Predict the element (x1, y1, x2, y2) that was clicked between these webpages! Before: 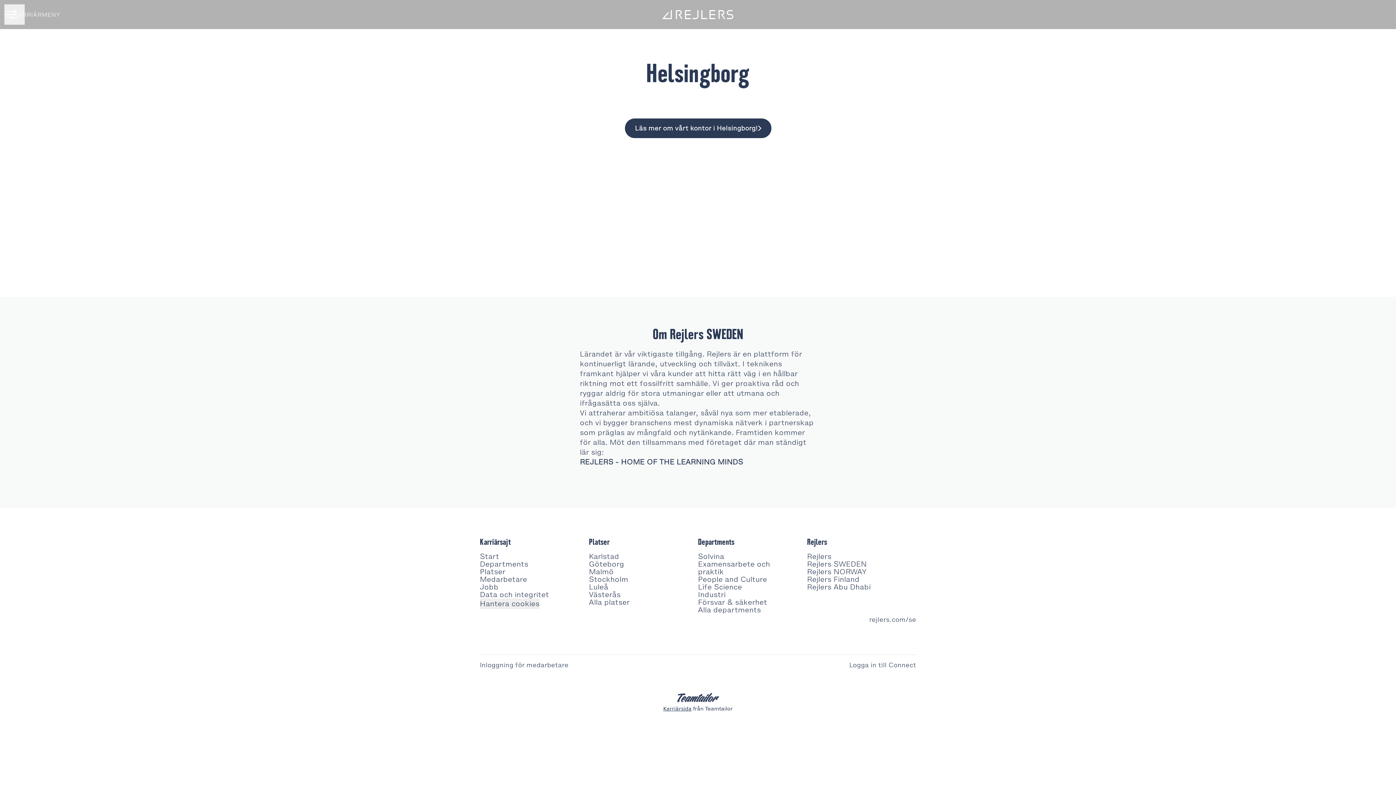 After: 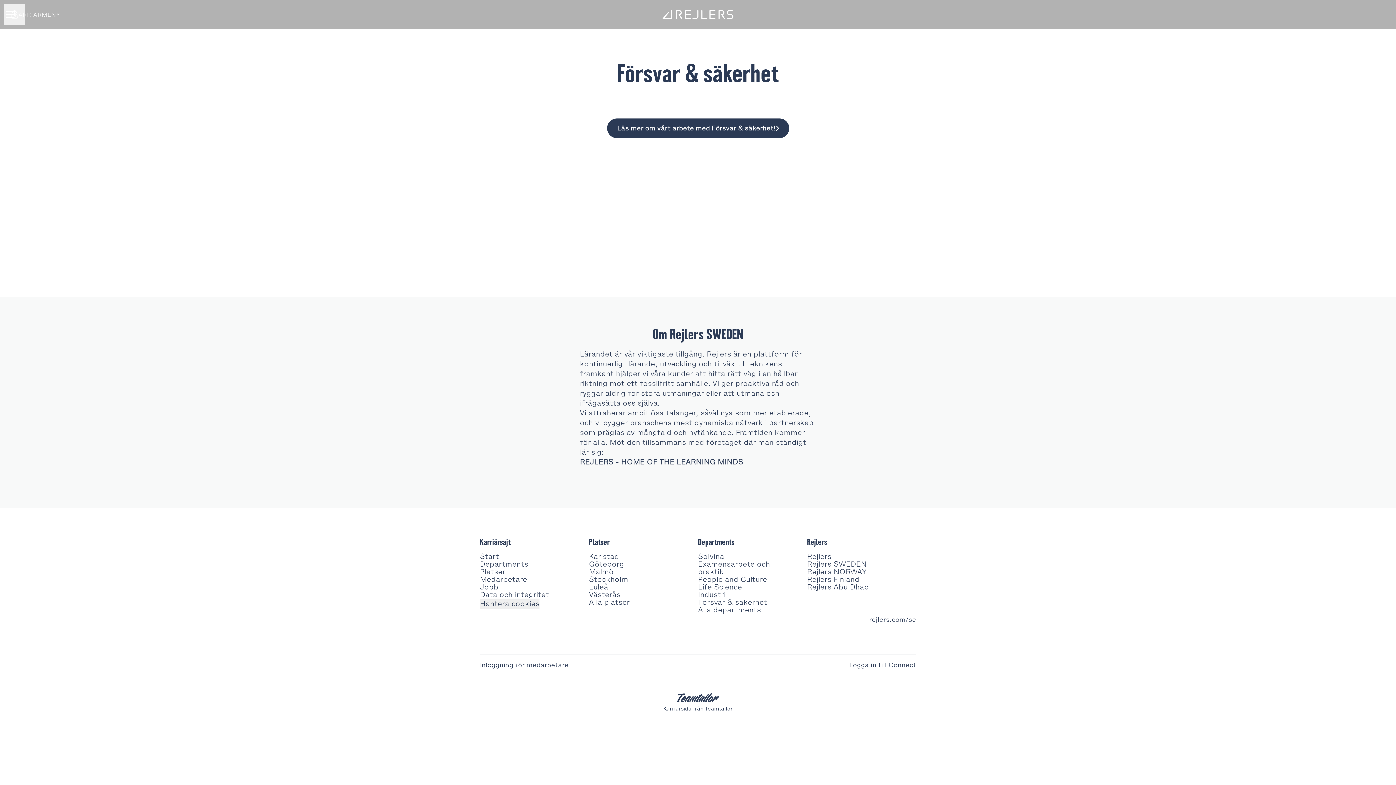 Action: label: Försvar & säkerhet bbox: (698, 596, 767, 608)